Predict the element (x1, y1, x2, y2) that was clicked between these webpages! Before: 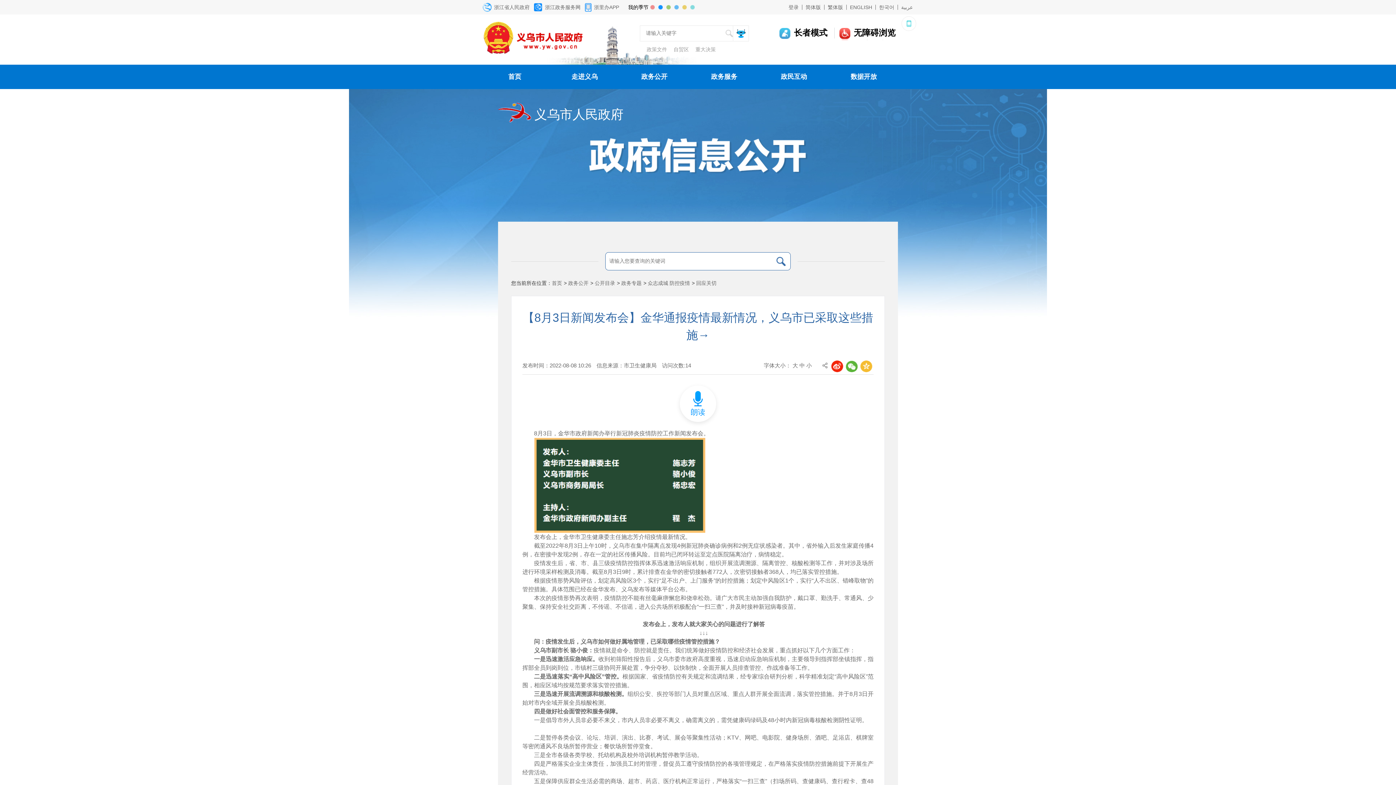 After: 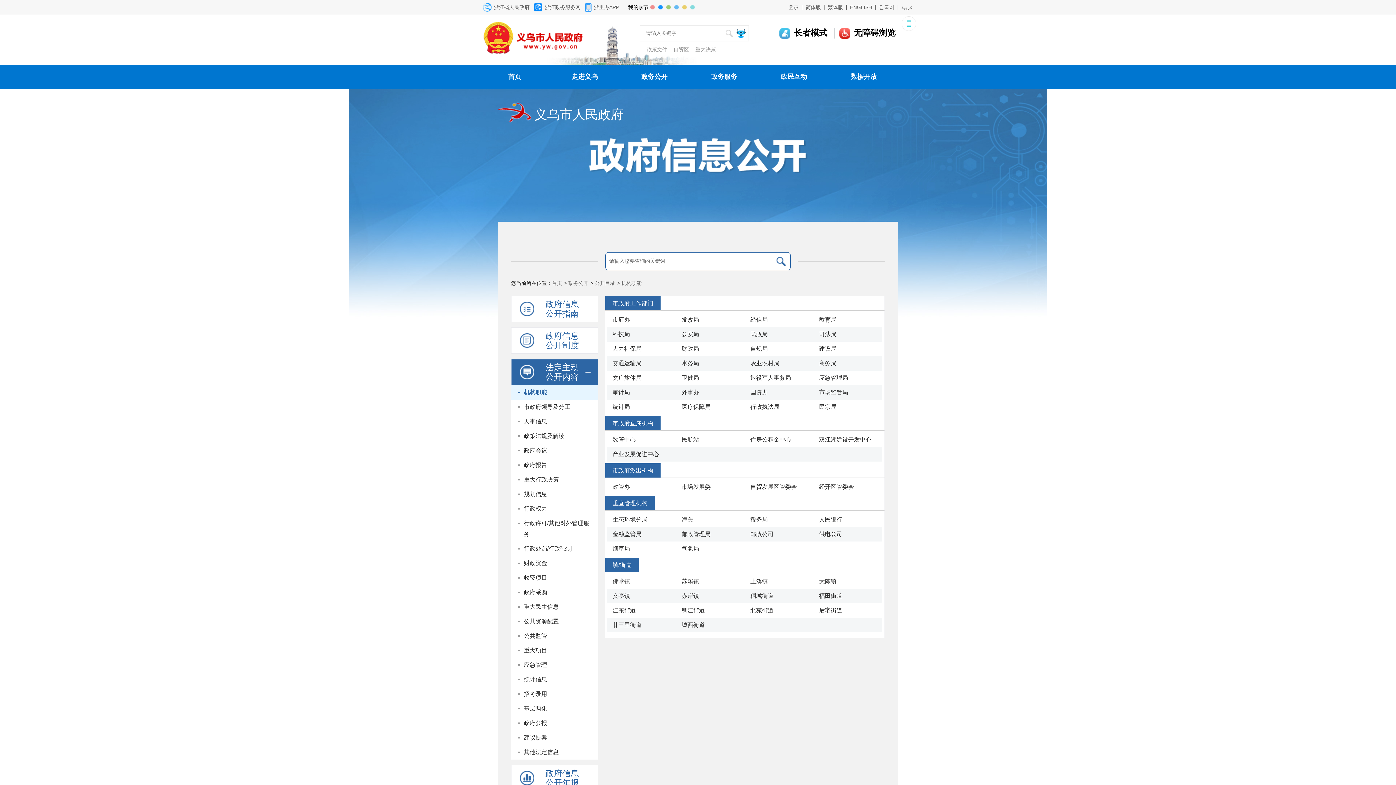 Action: bbox: (594, 277, 617, 288) label: 公开目录